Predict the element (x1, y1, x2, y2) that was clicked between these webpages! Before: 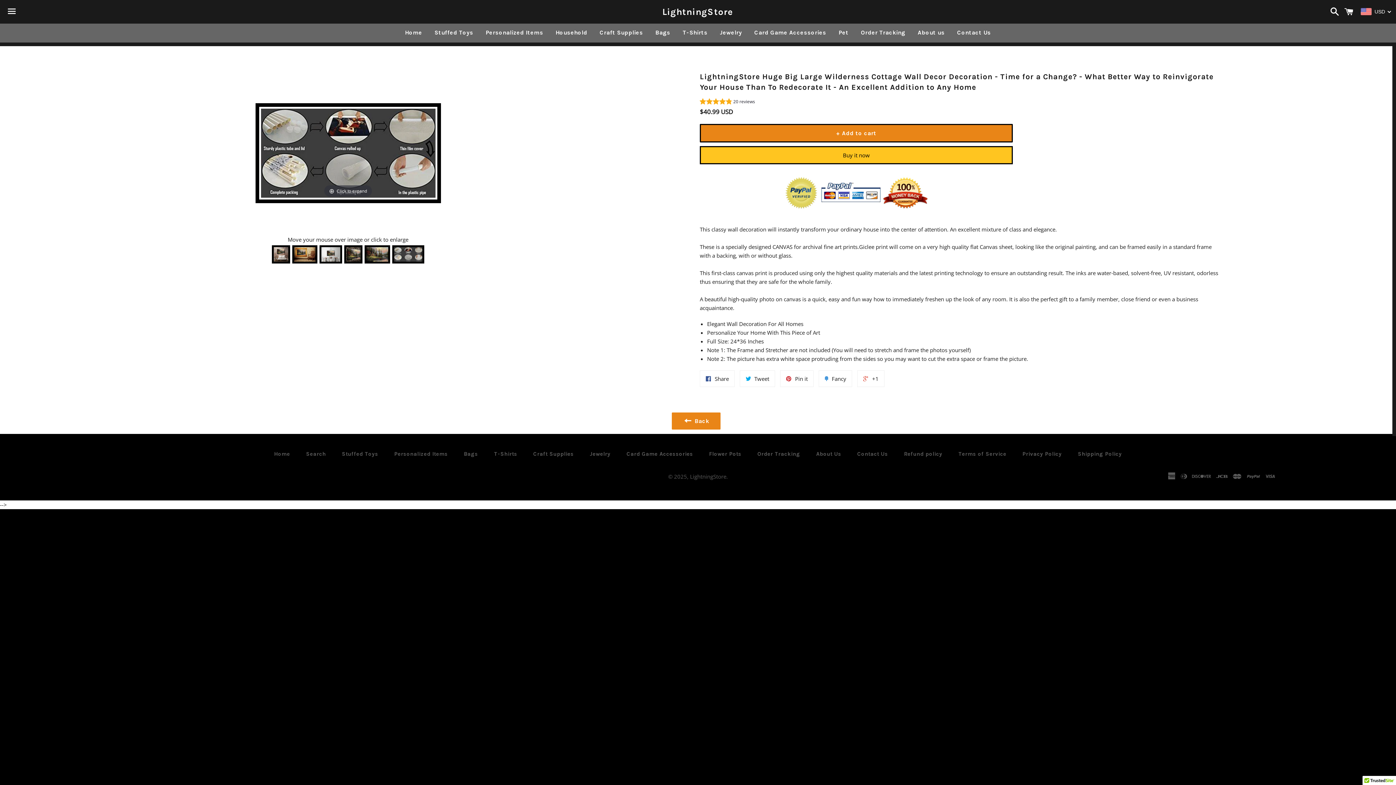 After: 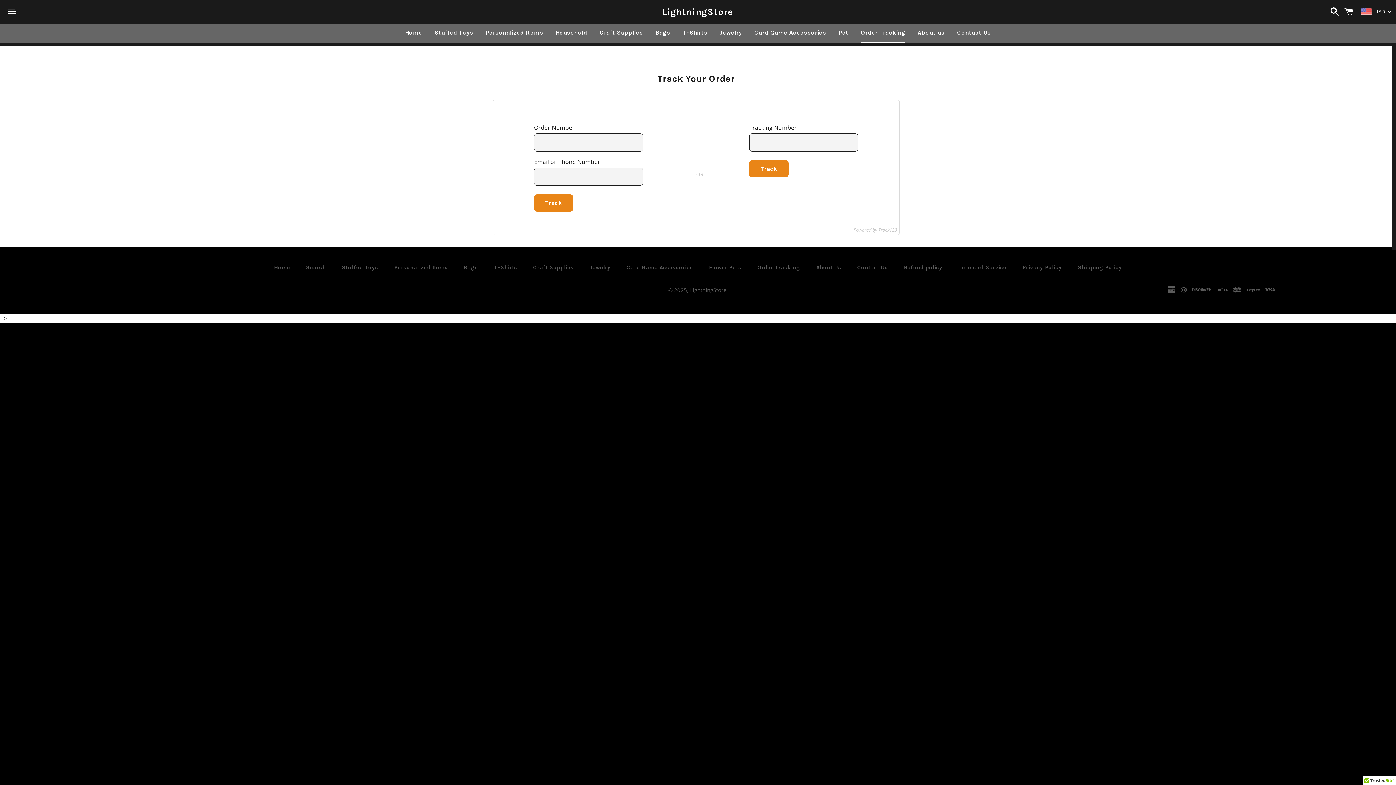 Action: bbox: (750, 448, 807, 459) label: Order Tracking